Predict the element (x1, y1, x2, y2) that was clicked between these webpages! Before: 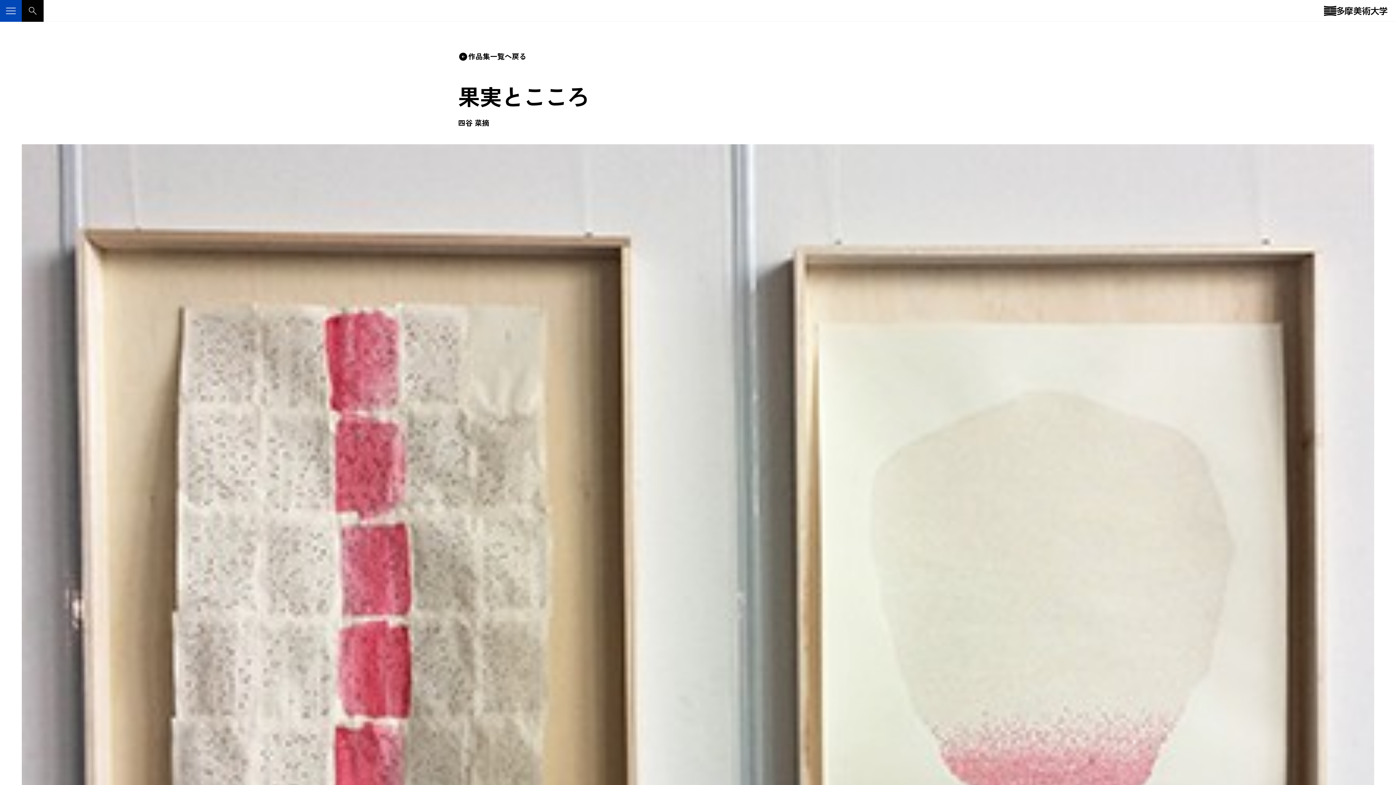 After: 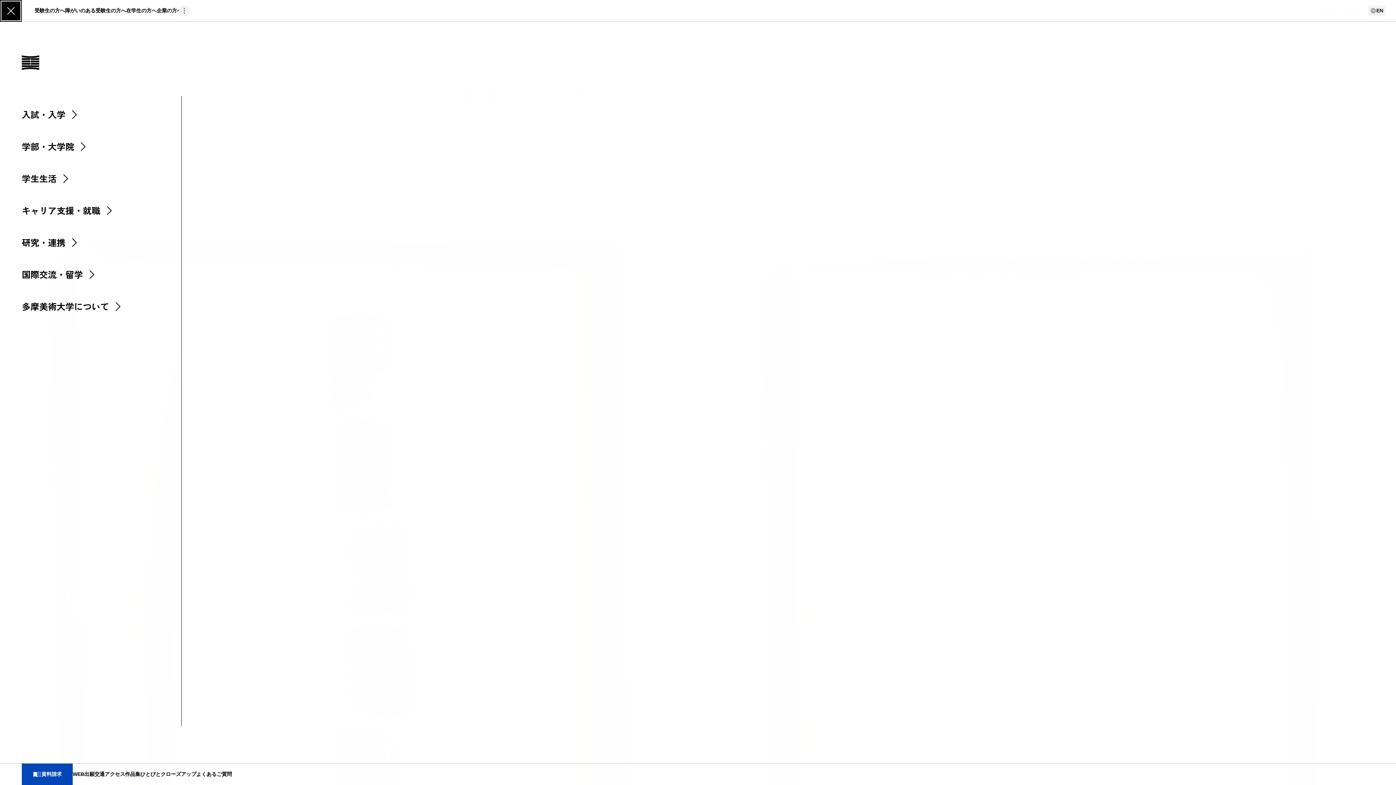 Action: bbox: (0, 0, 21, 21)